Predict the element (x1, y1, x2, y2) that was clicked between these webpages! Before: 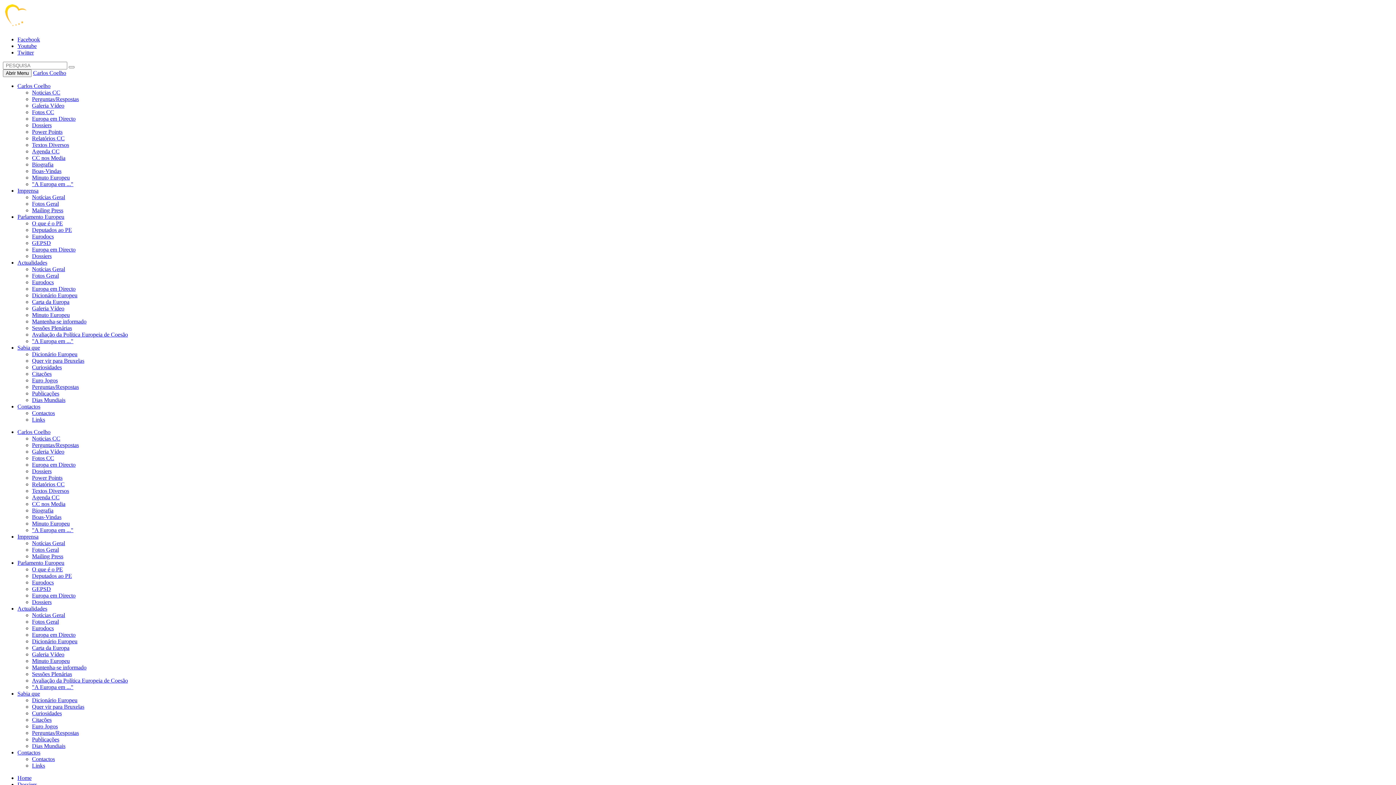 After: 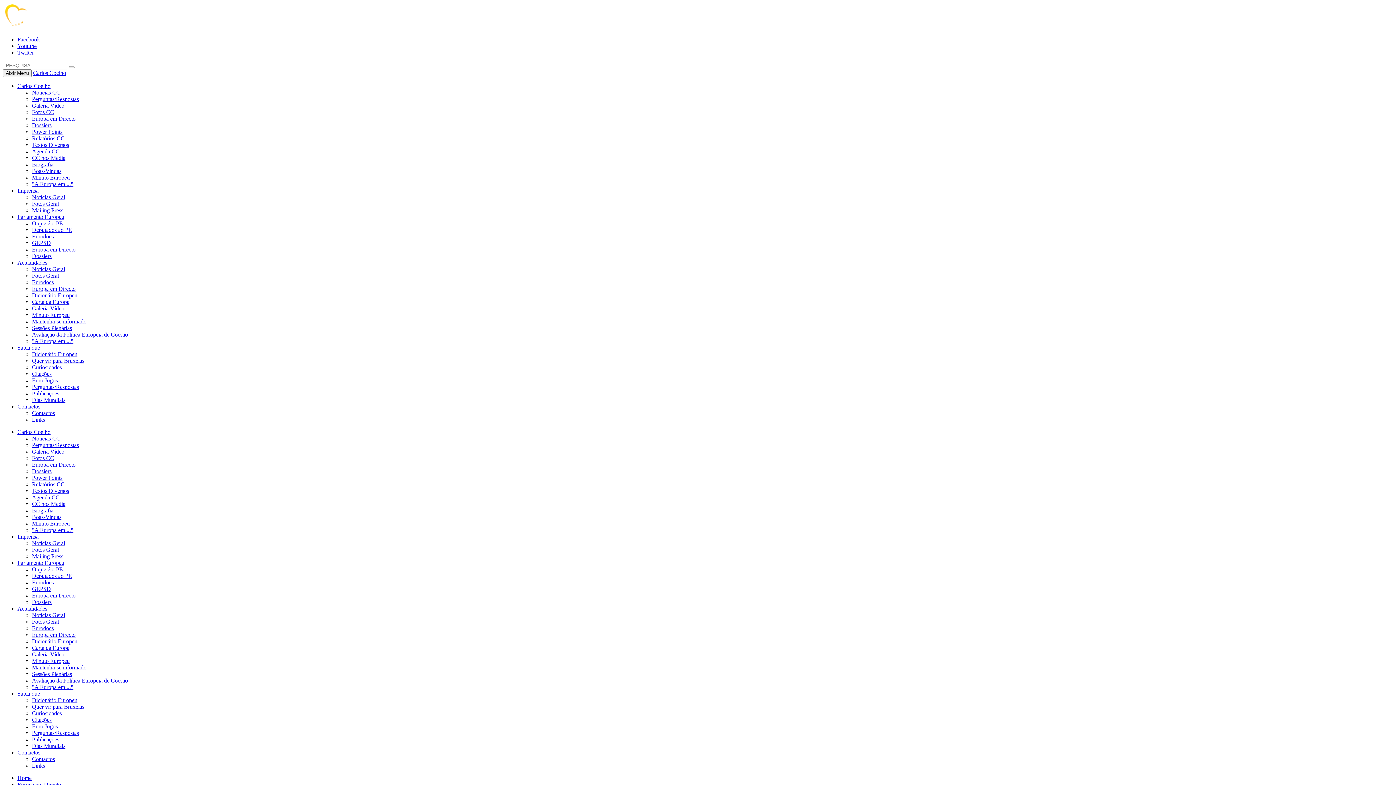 Action: label: Europa em Directo bbox: (32, 592, 75, 598)